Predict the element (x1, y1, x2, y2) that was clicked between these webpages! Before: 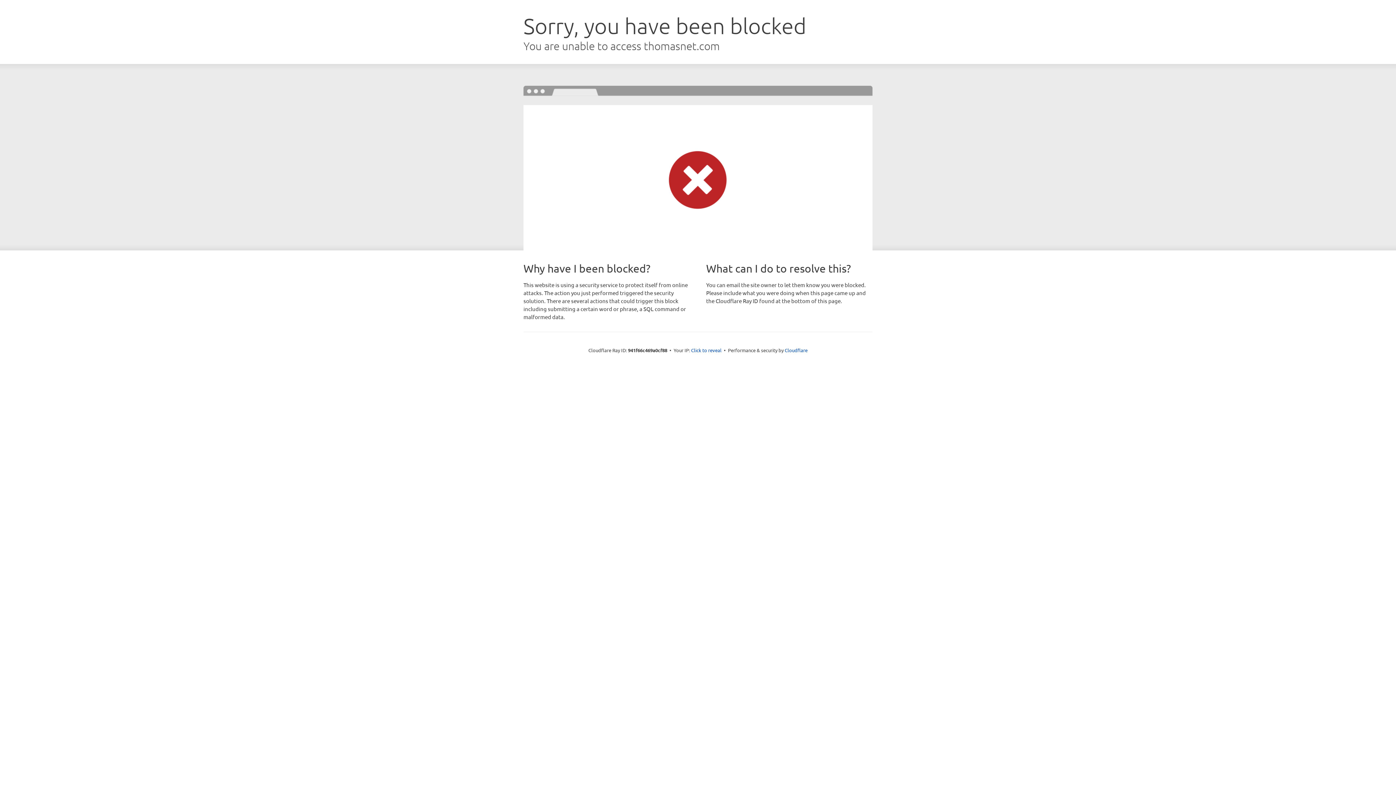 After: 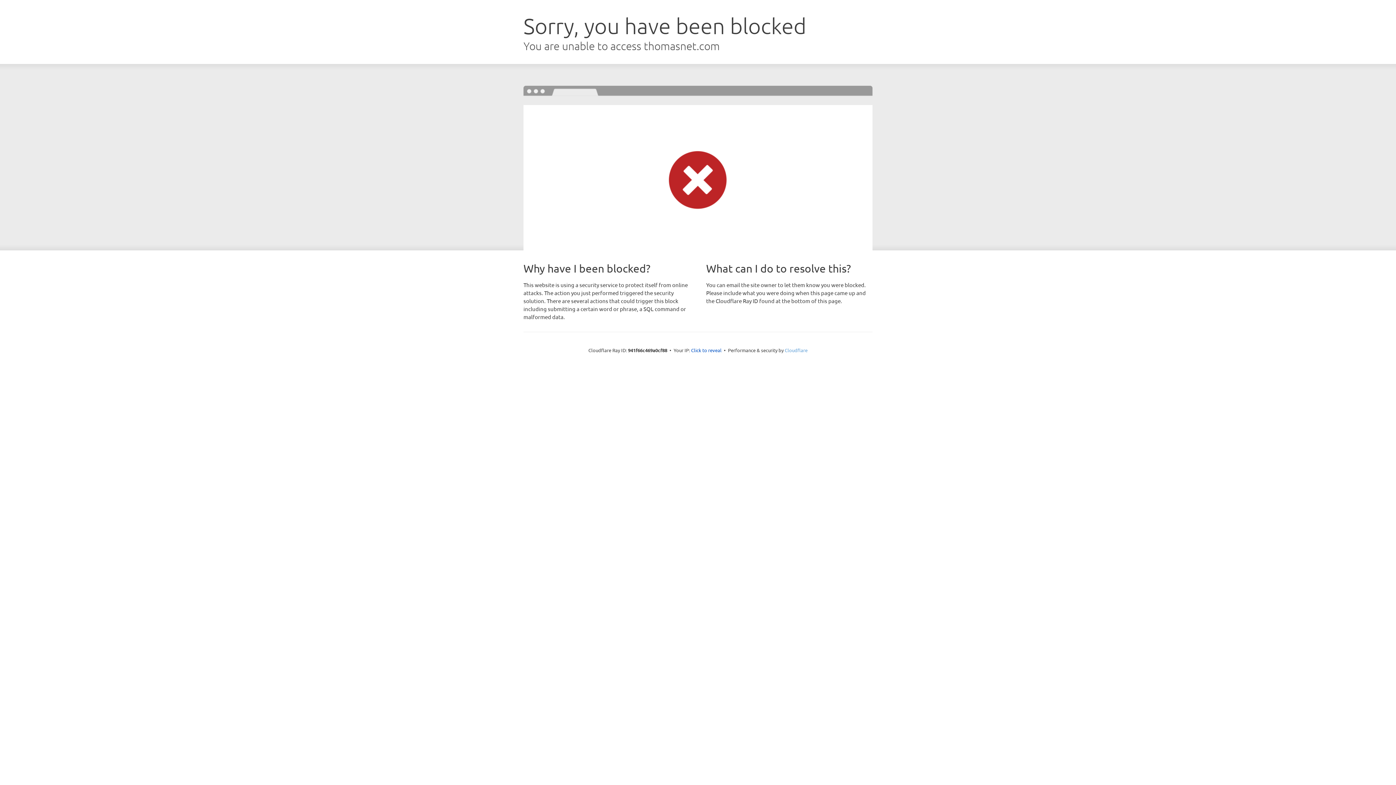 Action: bbox: (784, 347, 807, 353) label: Cloudflare